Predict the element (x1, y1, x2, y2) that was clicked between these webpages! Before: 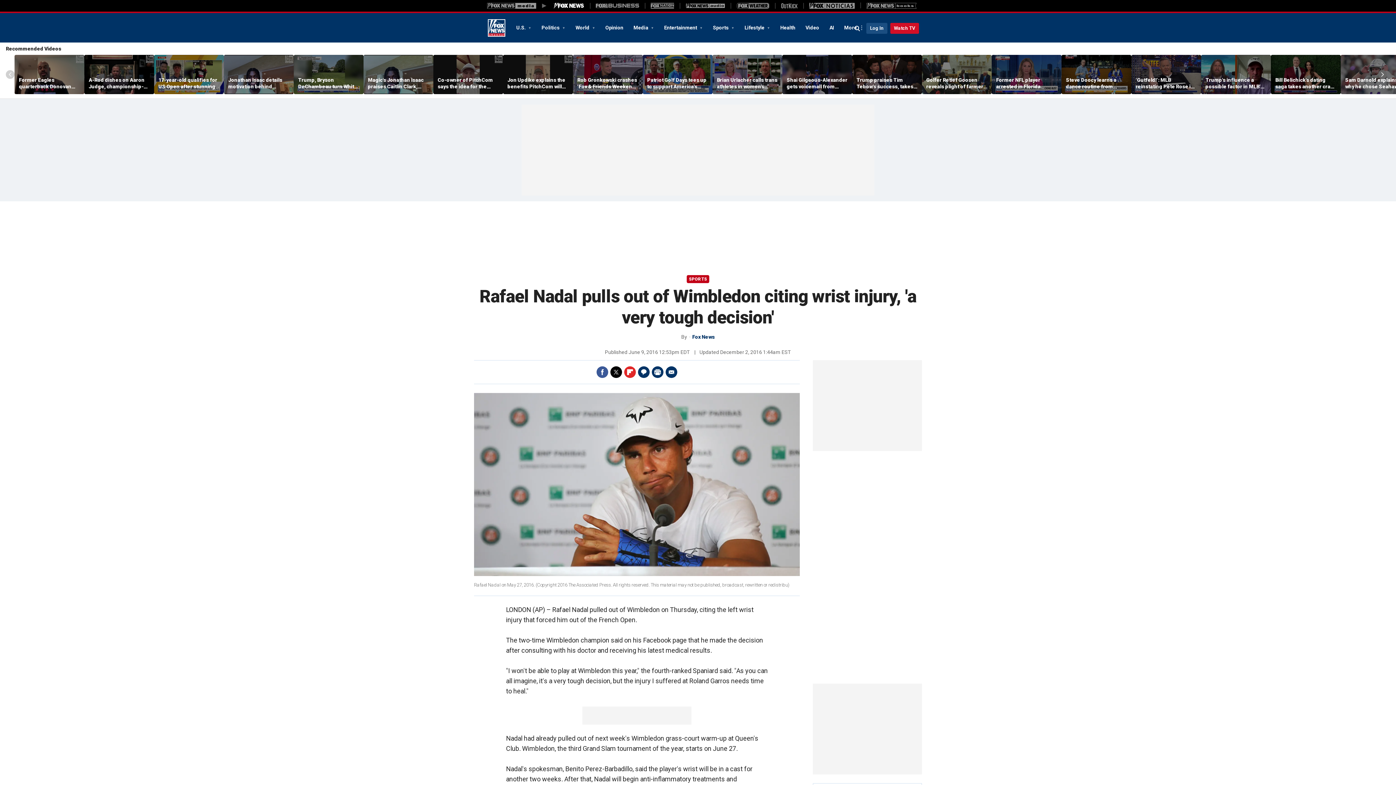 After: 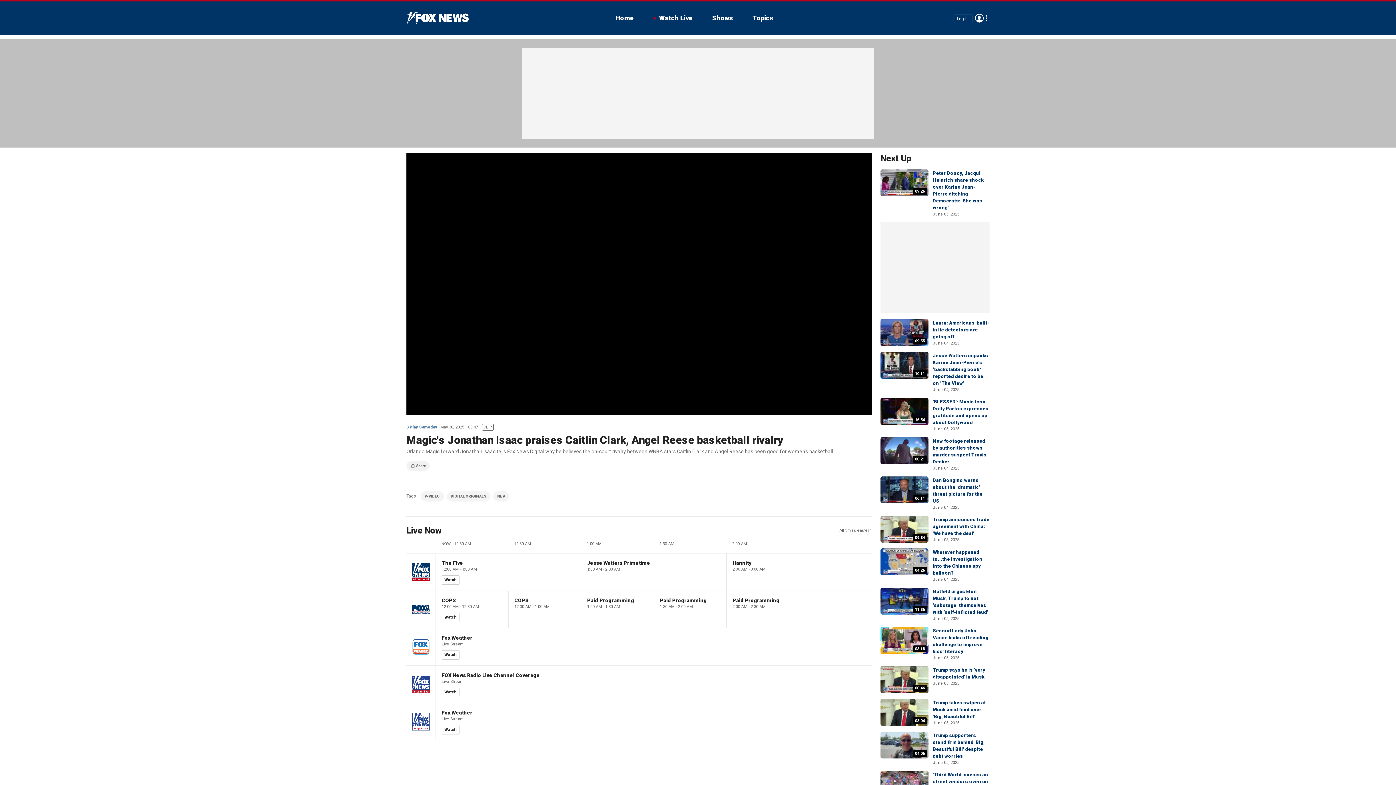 Action: label: Magic's Jonathan Isaac praises Caitlin Clark, Angel Reese basketball rivalry bbox: (368, 76, 429, 89)